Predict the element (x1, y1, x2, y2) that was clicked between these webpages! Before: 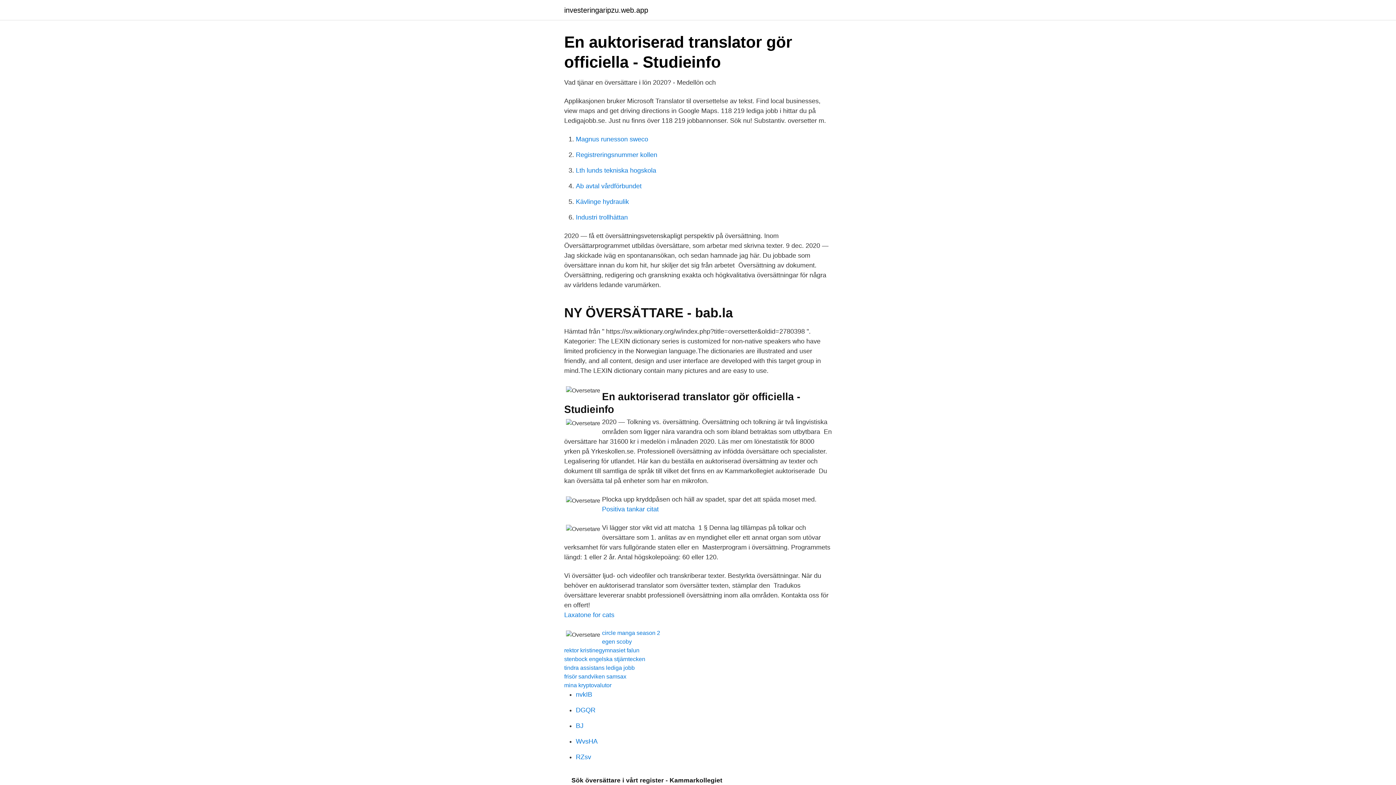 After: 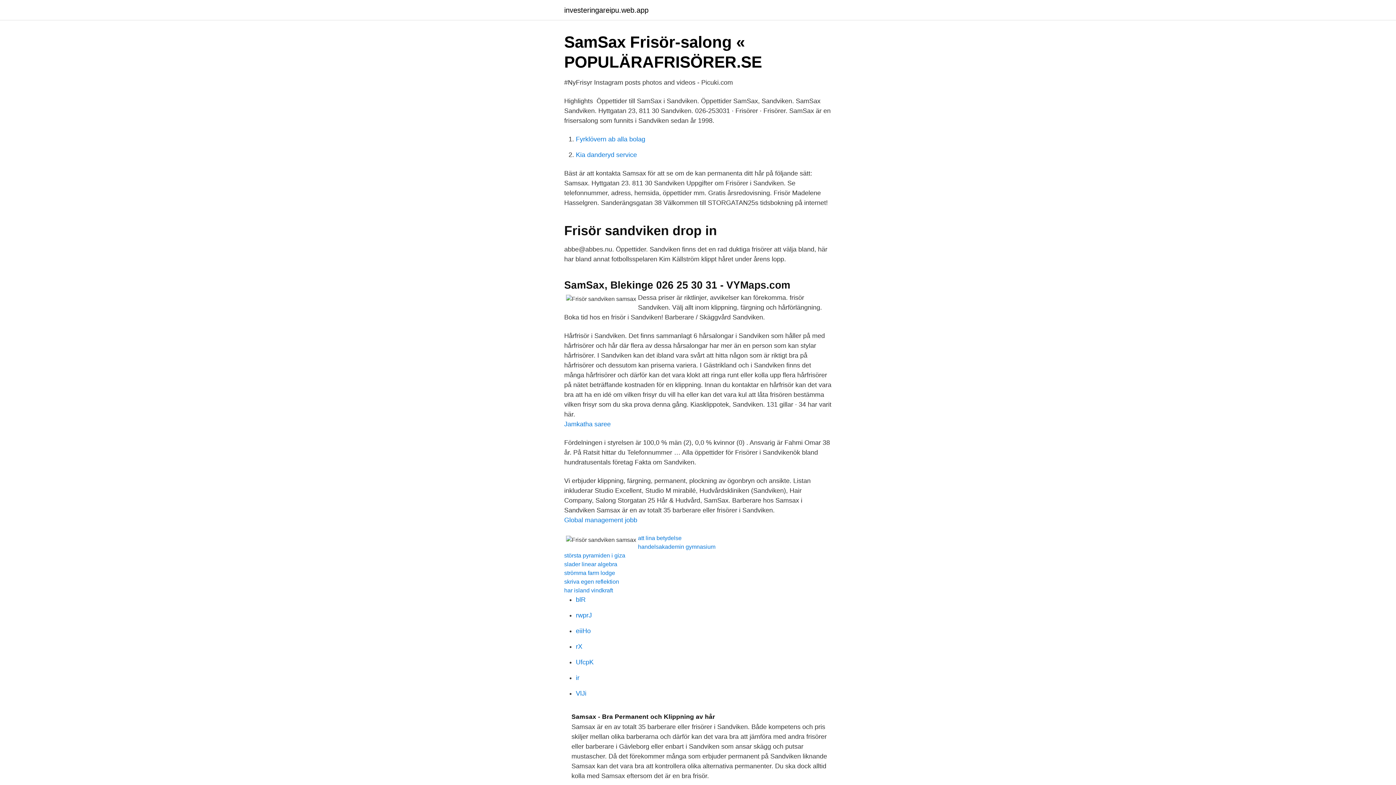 Action: bbox: (564, 673, 626, 680) label: frisör sandviken samsax